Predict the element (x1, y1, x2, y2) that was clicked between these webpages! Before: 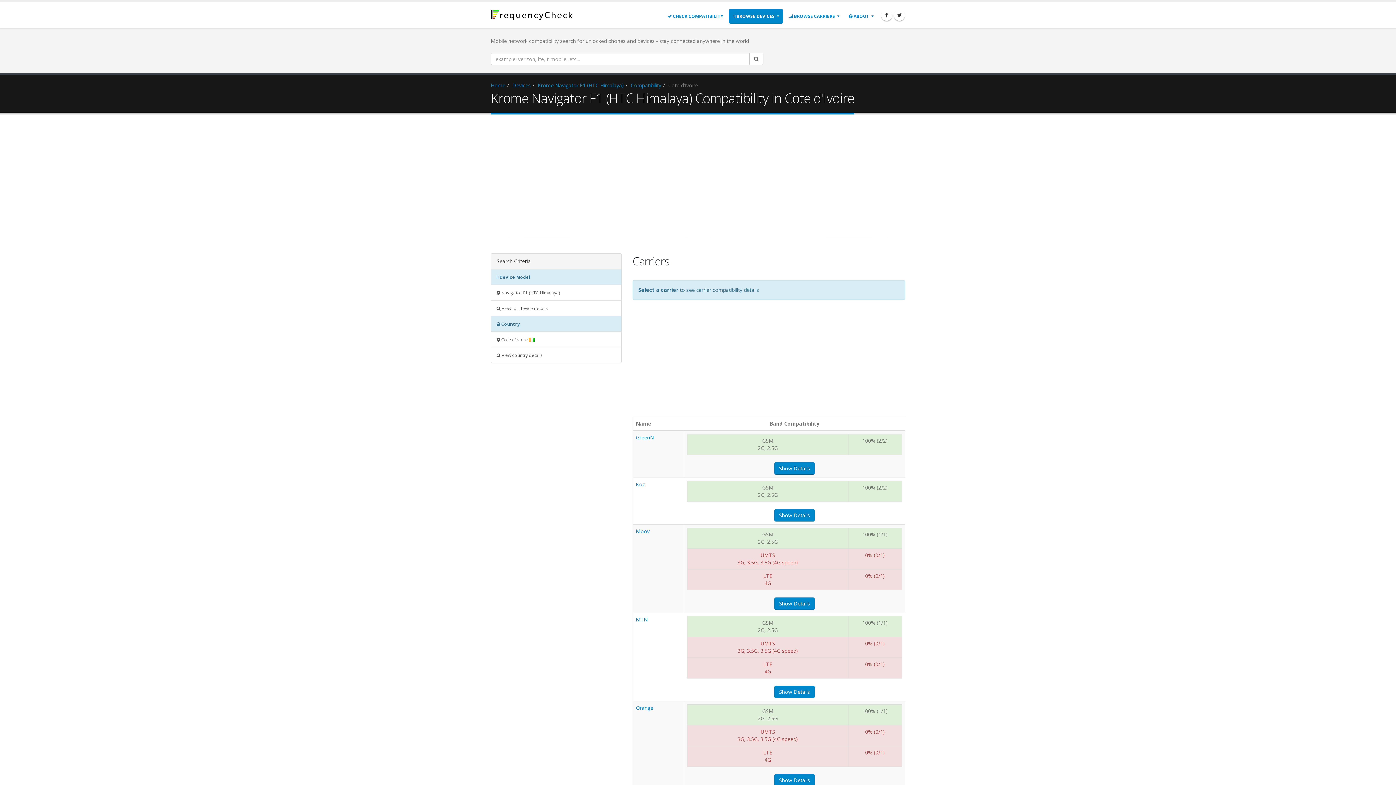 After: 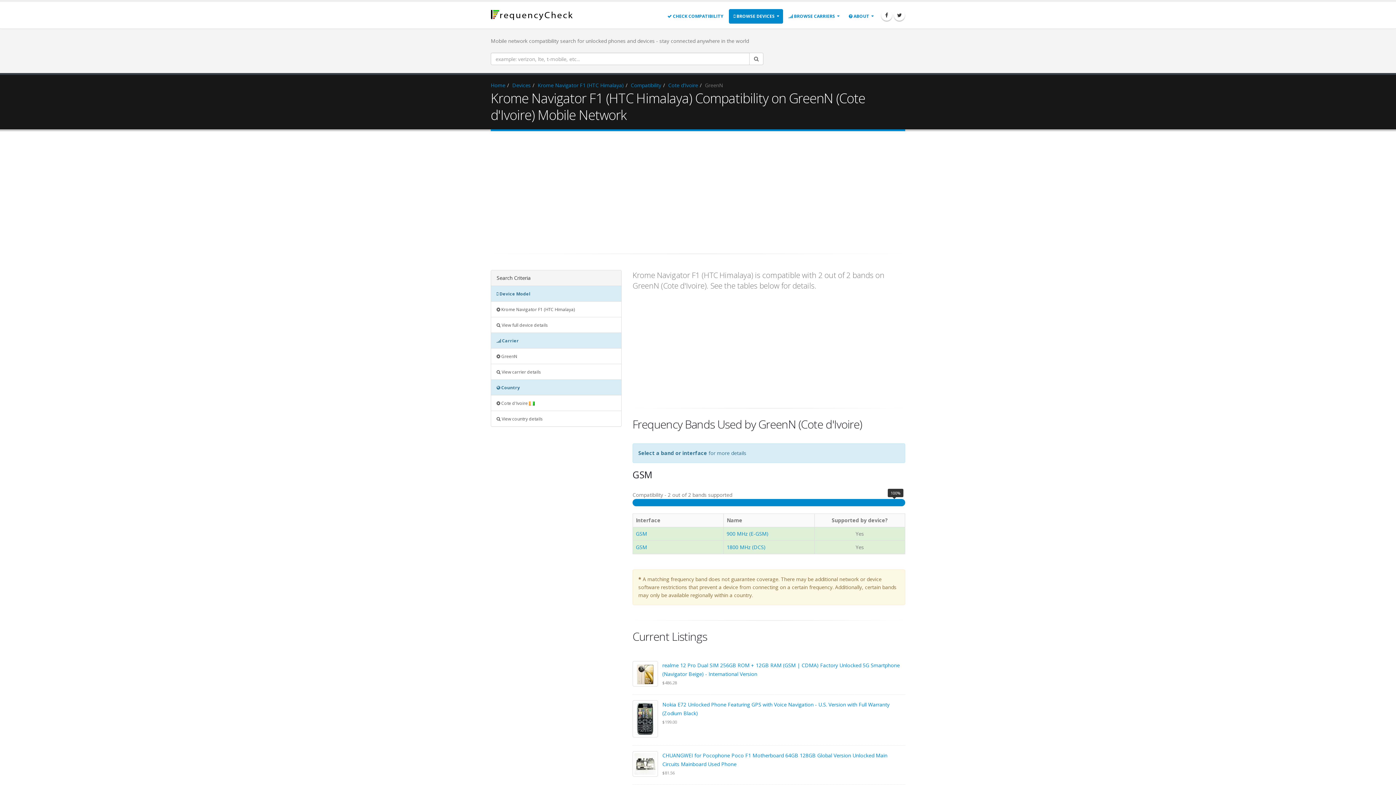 Action: bbox: (636, 434, 654, 441) label: GreenN